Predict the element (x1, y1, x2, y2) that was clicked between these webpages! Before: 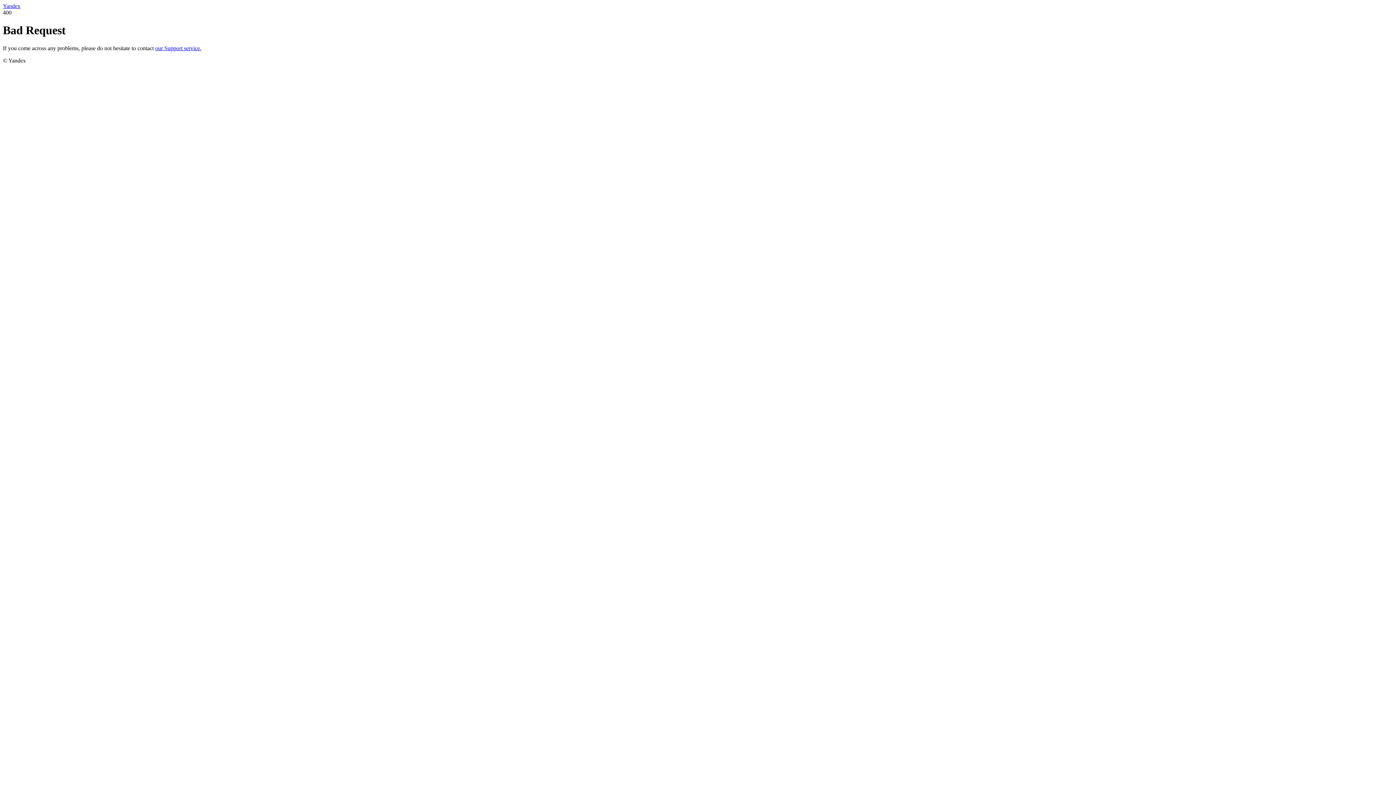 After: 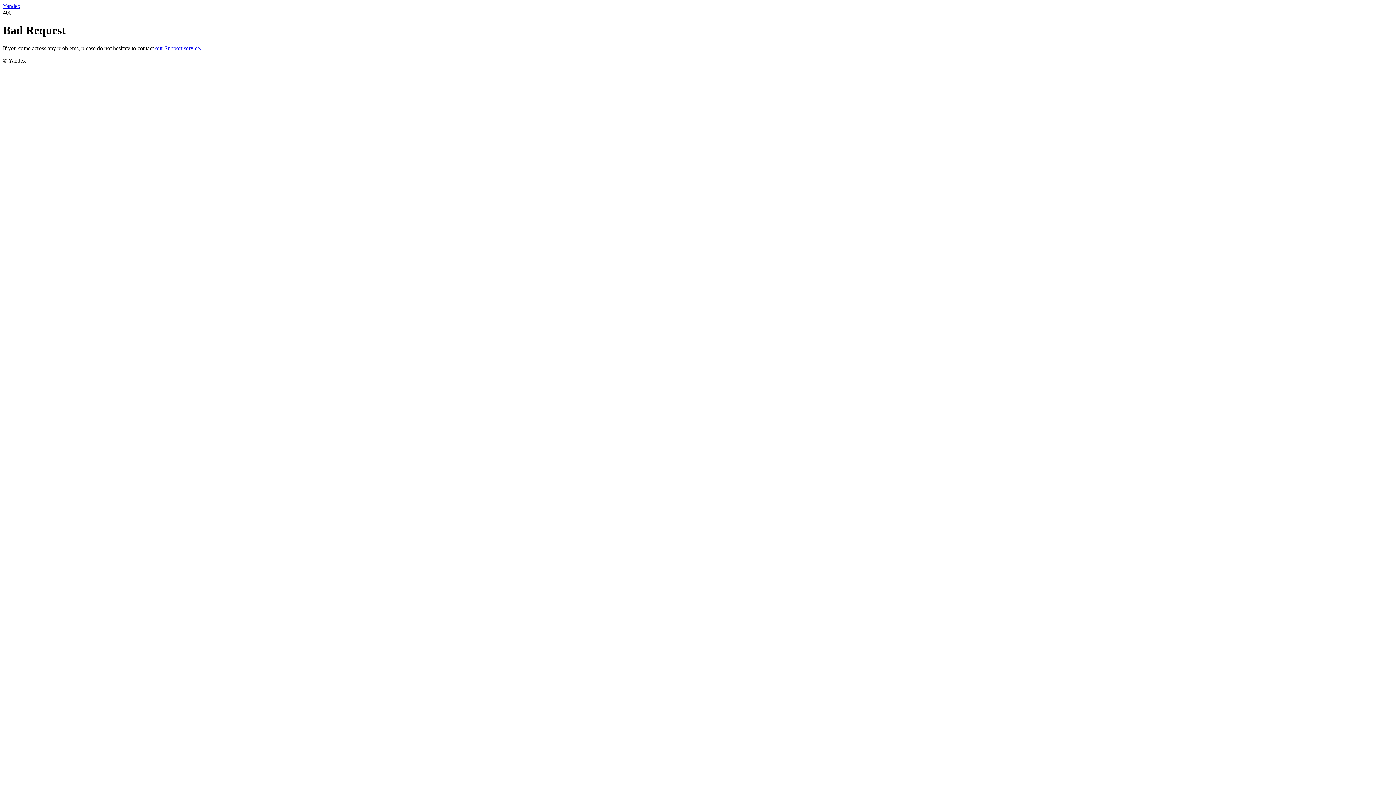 Action: label: Yandex bbox: (2, 2, 20, 9)